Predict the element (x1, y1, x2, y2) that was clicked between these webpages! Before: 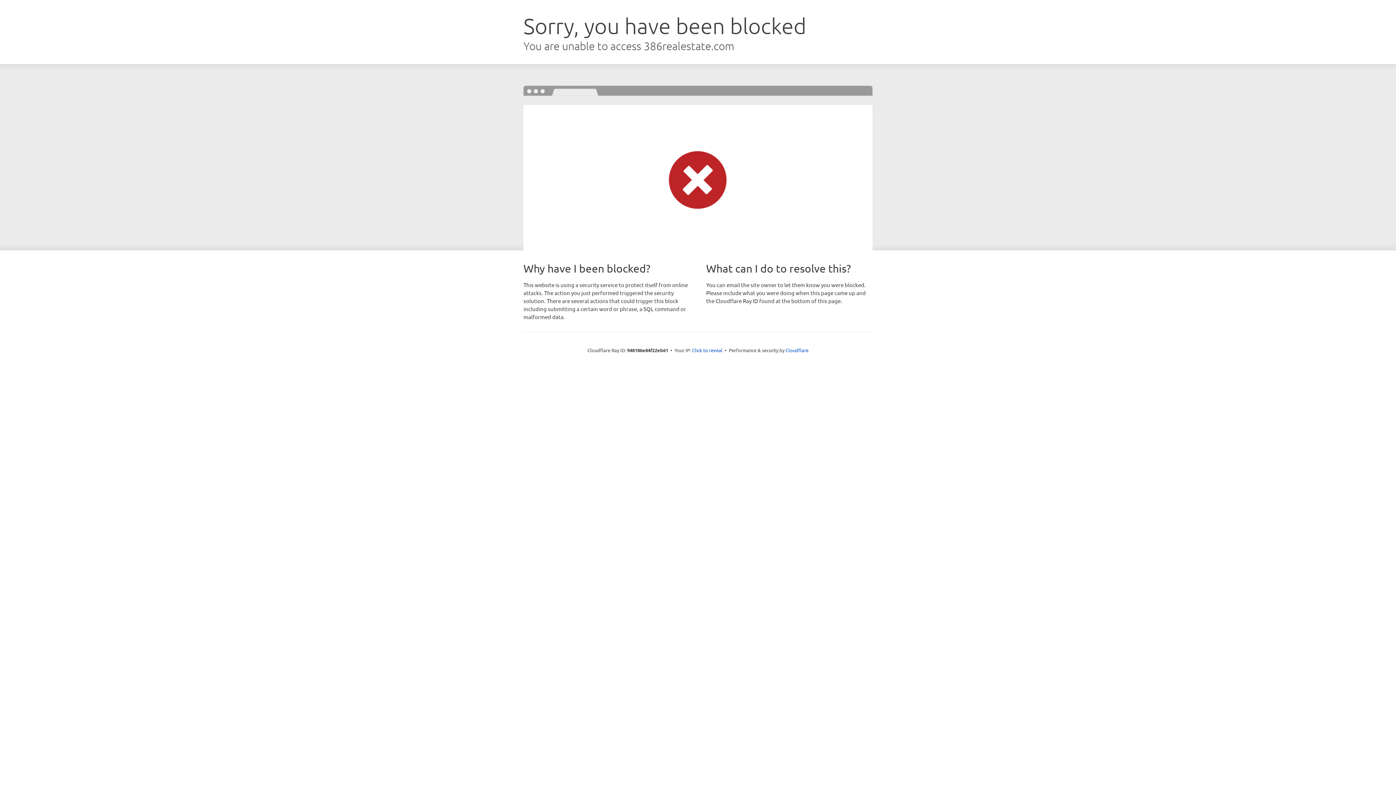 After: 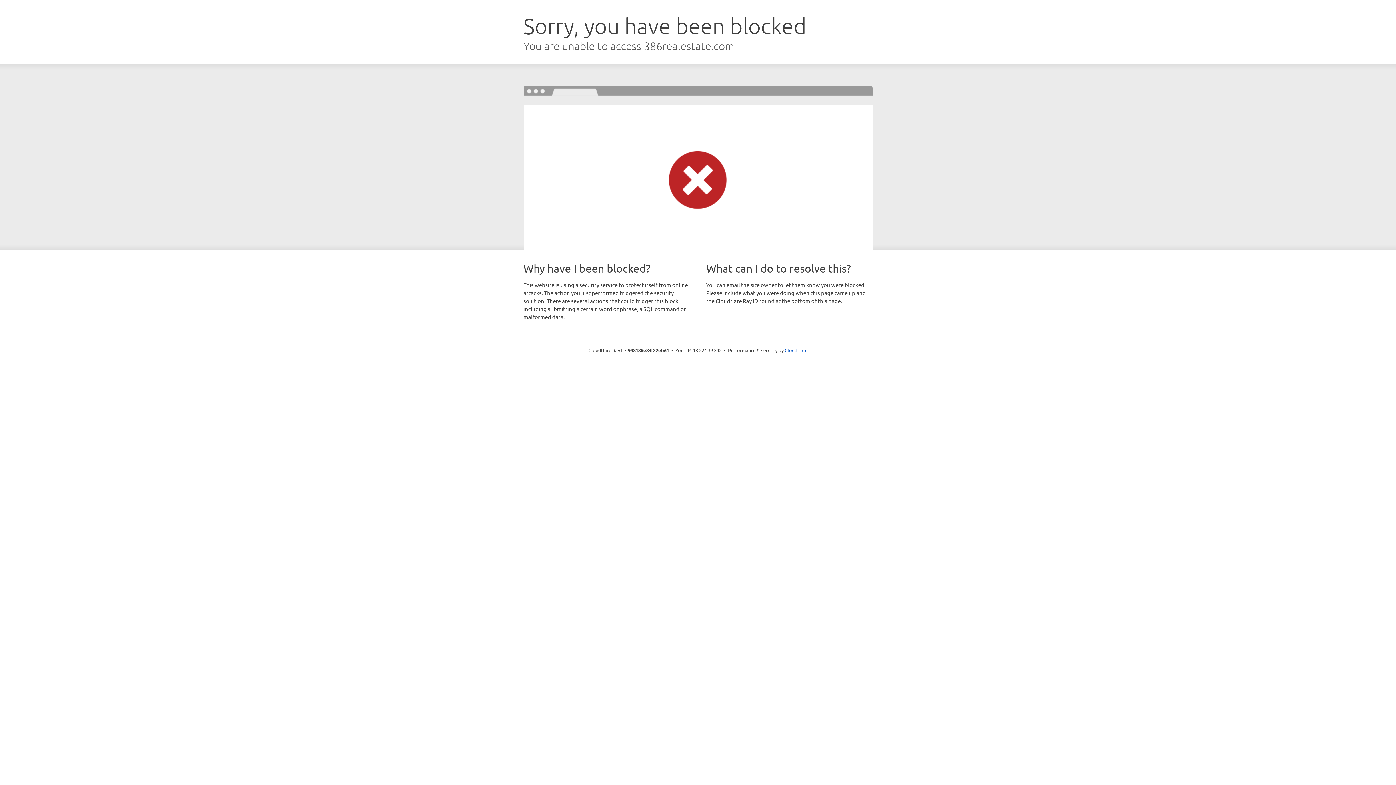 Action: bbox: (692, 346, 722, 353) label: Click to reveal